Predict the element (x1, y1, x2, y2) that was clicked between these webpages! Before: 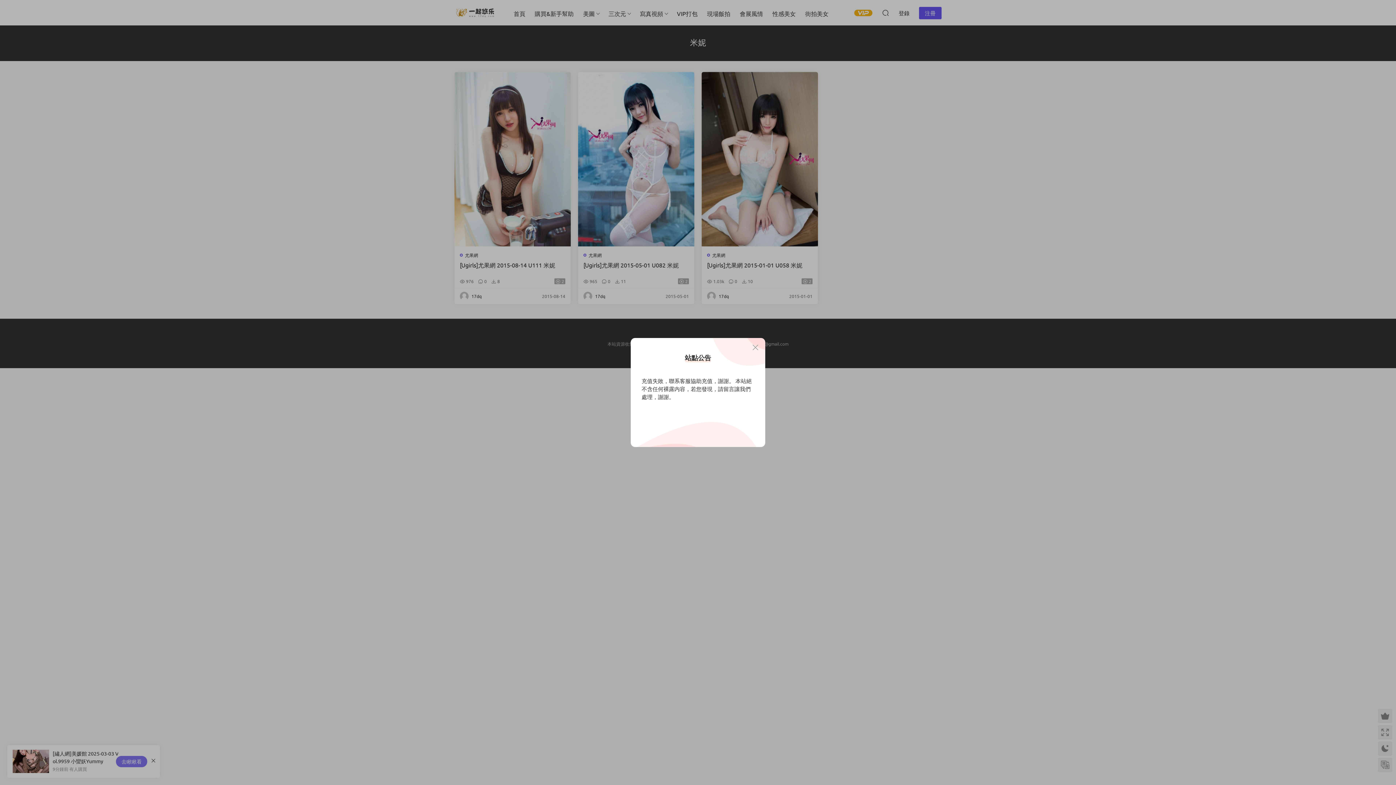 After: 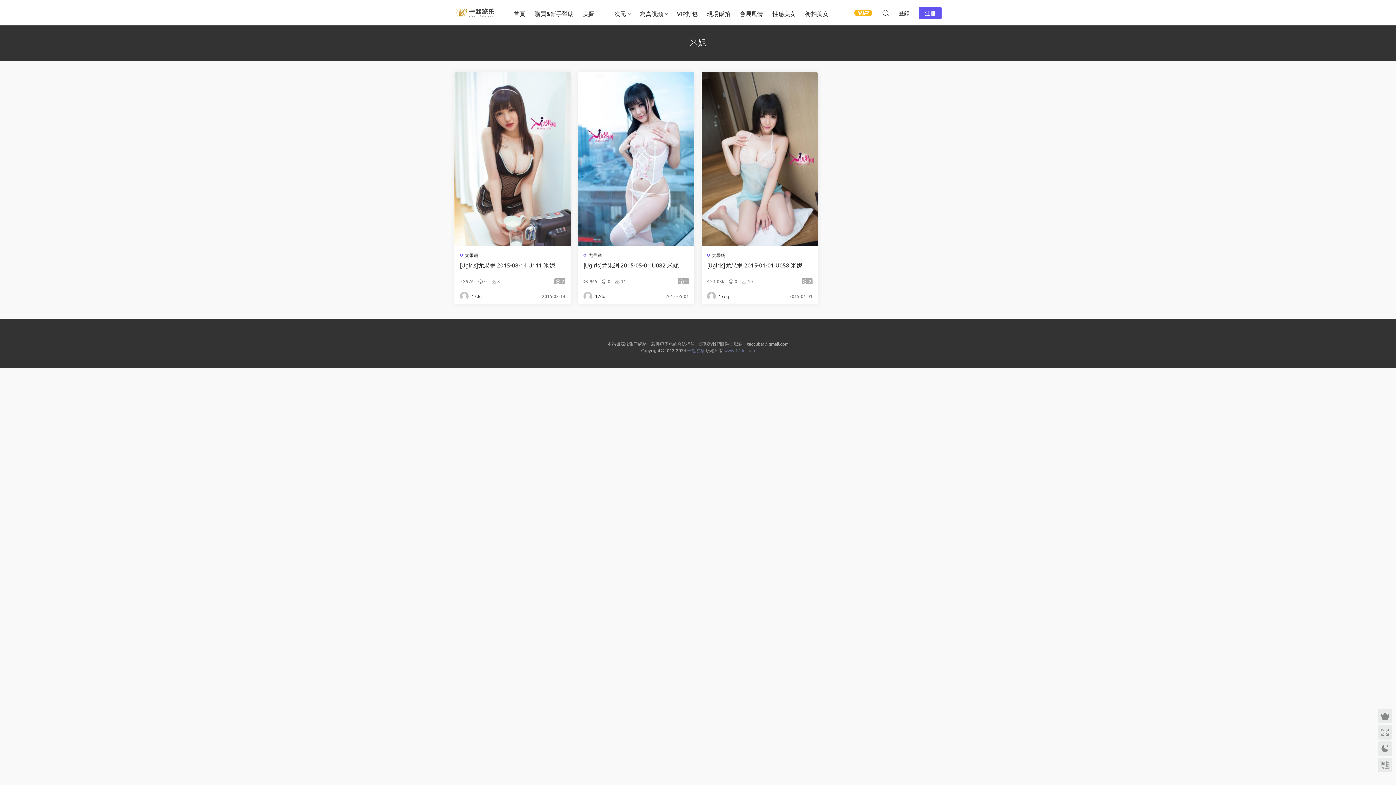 Action: bbox: (751, 343, 760, 352)